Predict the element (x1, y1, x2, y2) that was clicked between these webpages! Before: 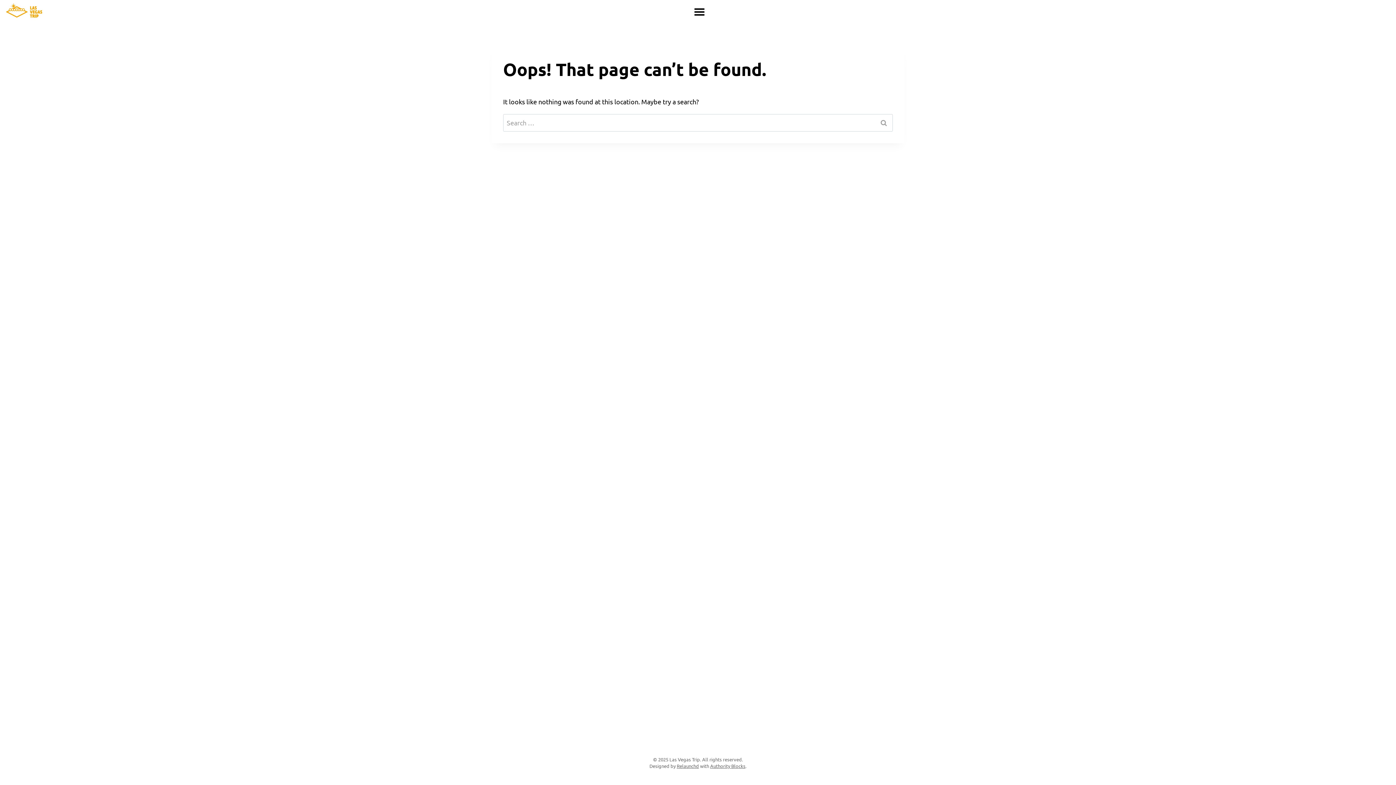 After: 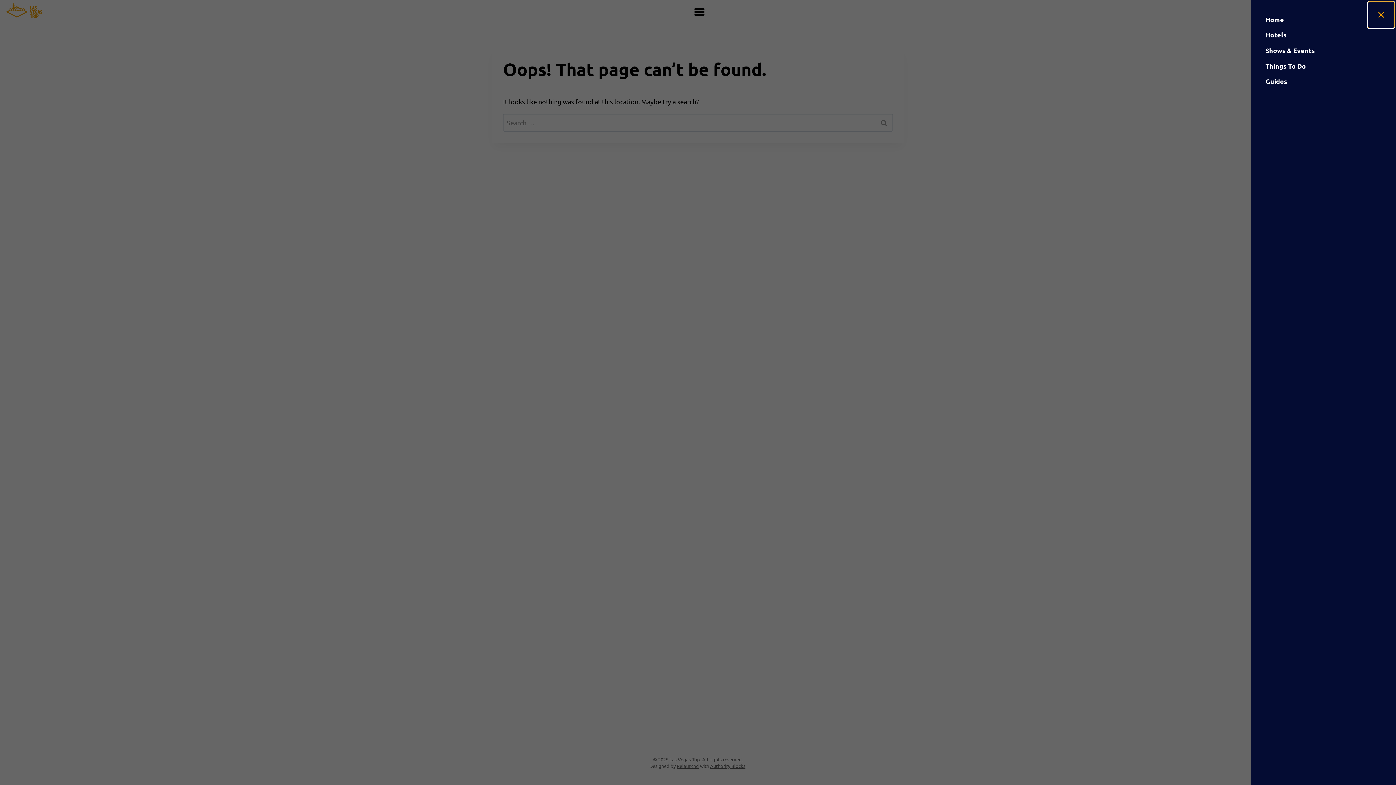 Action: label: Menu bbox: (688, 0, 711, 23)